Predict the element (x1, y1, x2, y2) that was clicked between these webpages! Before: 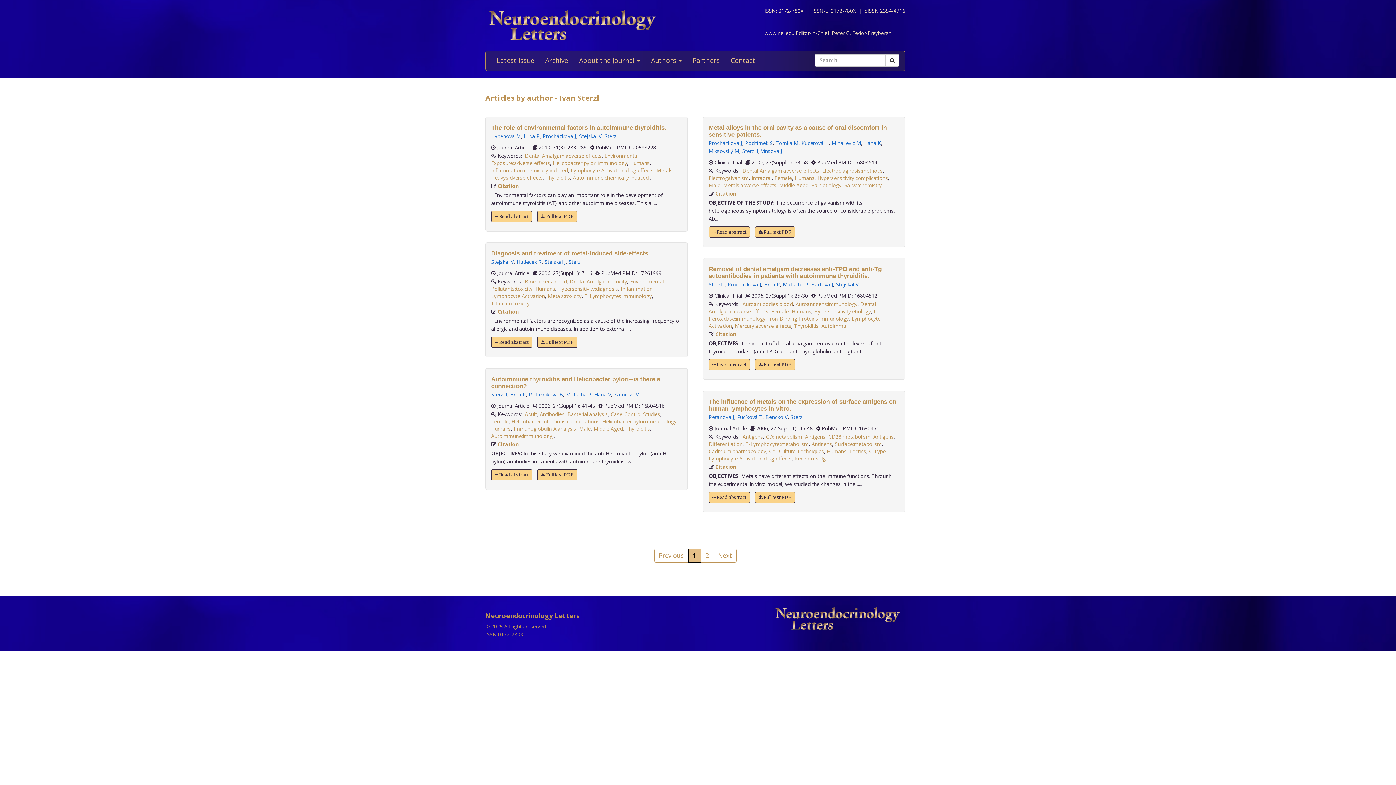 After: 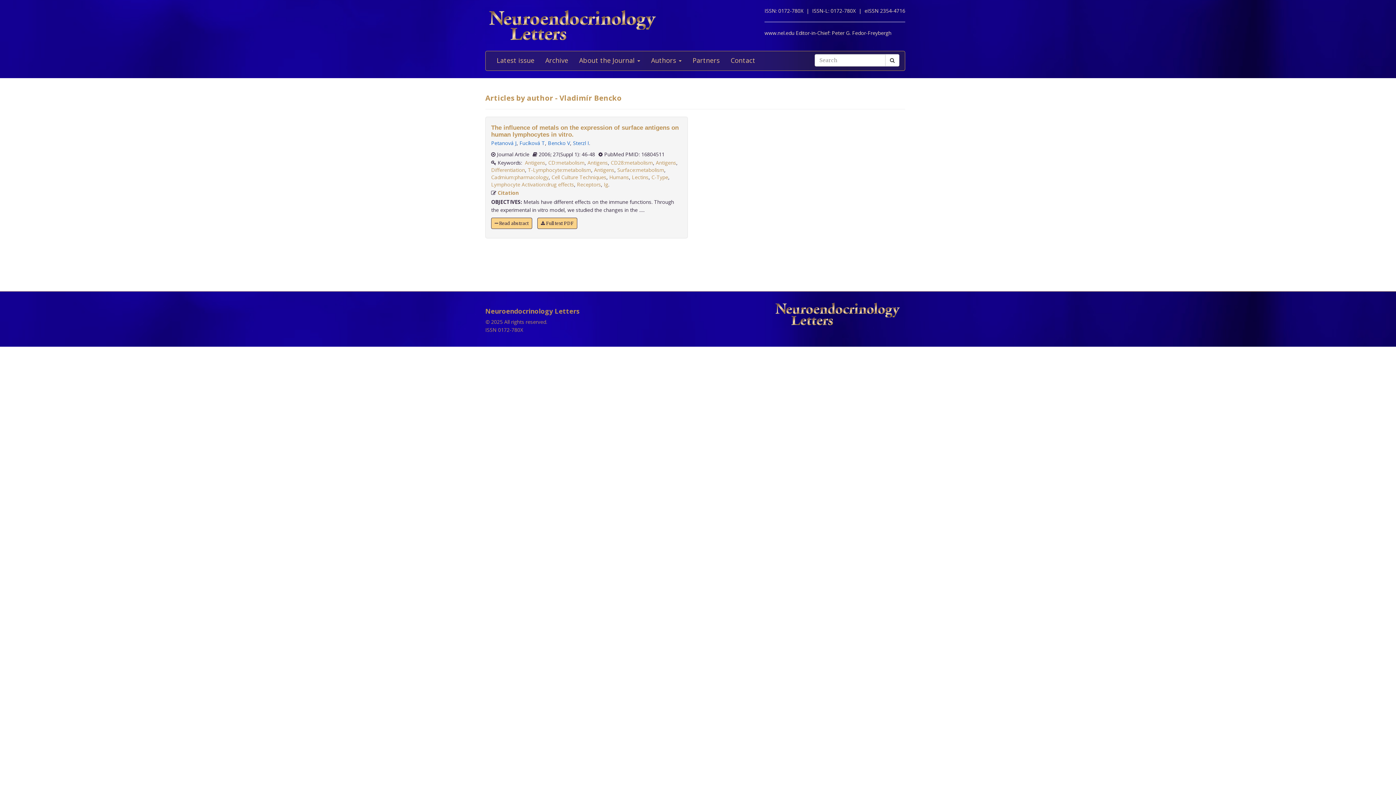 Action: label: Bencko V bbox: (765, 413, 787, 420)